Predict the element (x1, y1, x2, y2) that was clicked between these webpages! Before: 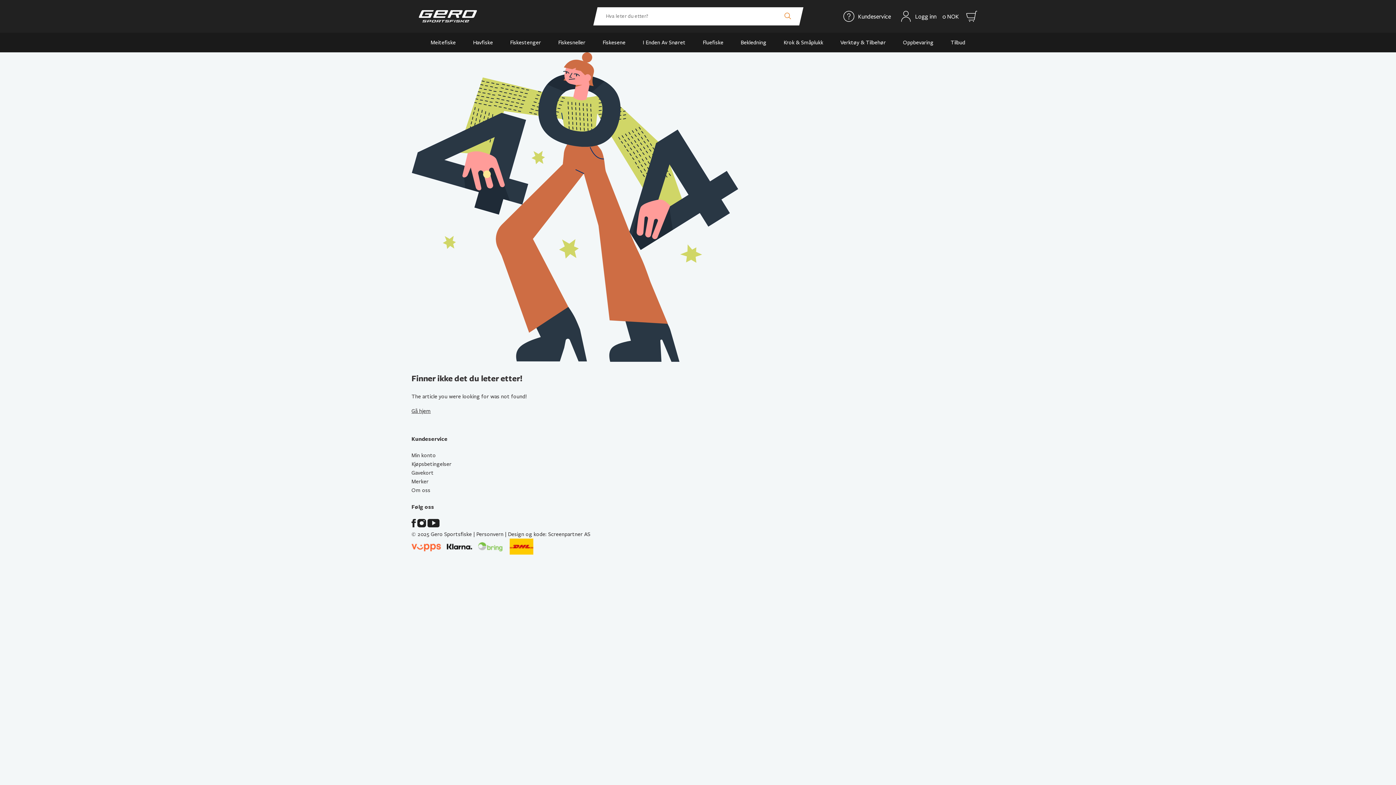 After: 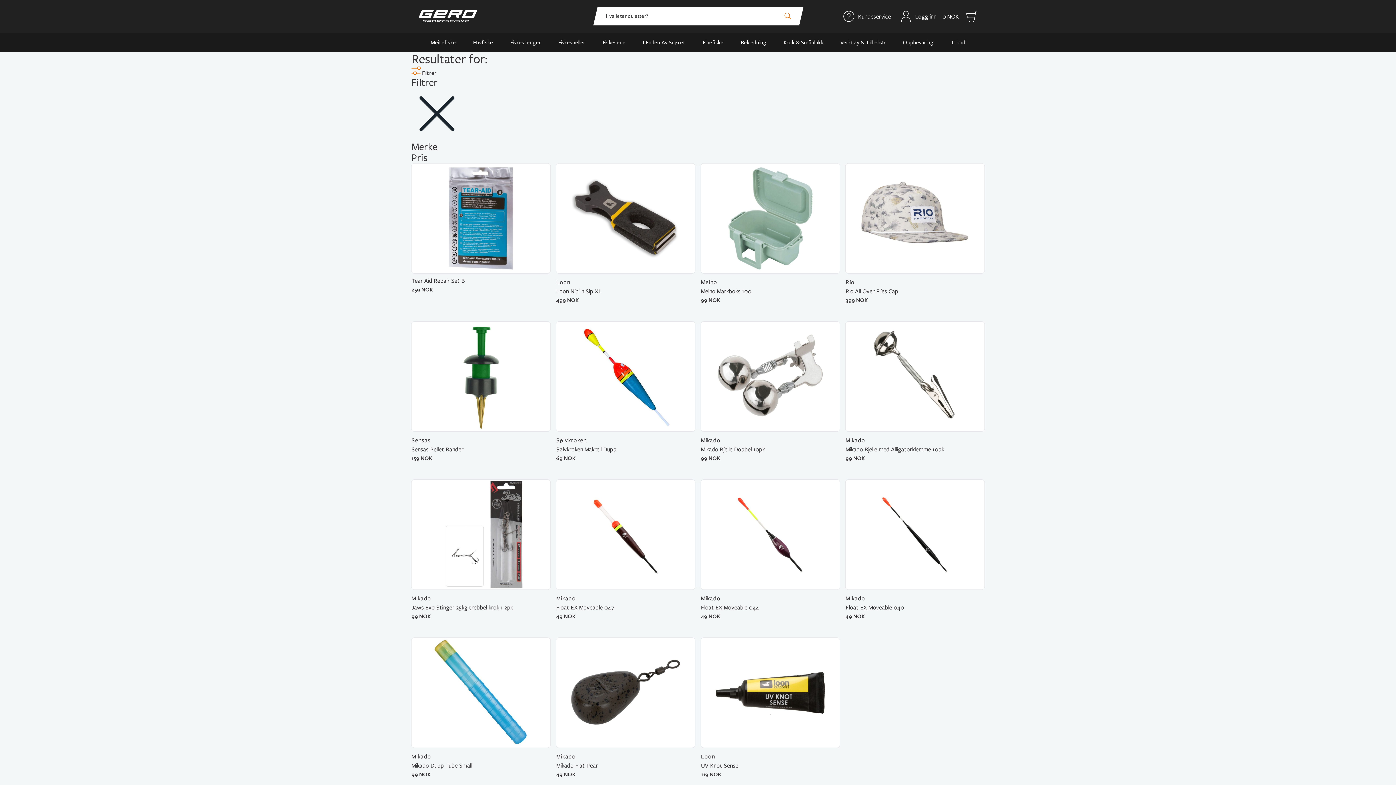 Action: bbox: (784, 7, 796, 25)